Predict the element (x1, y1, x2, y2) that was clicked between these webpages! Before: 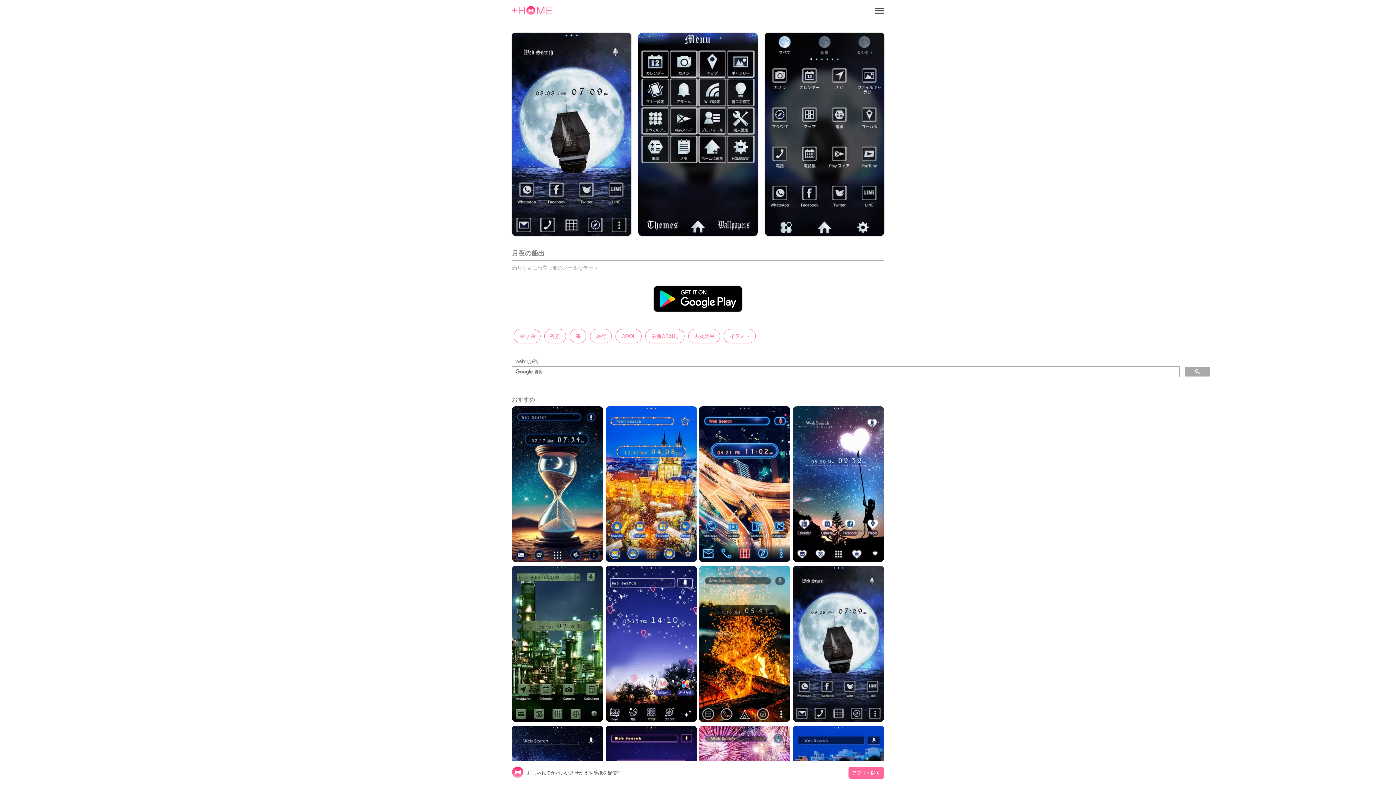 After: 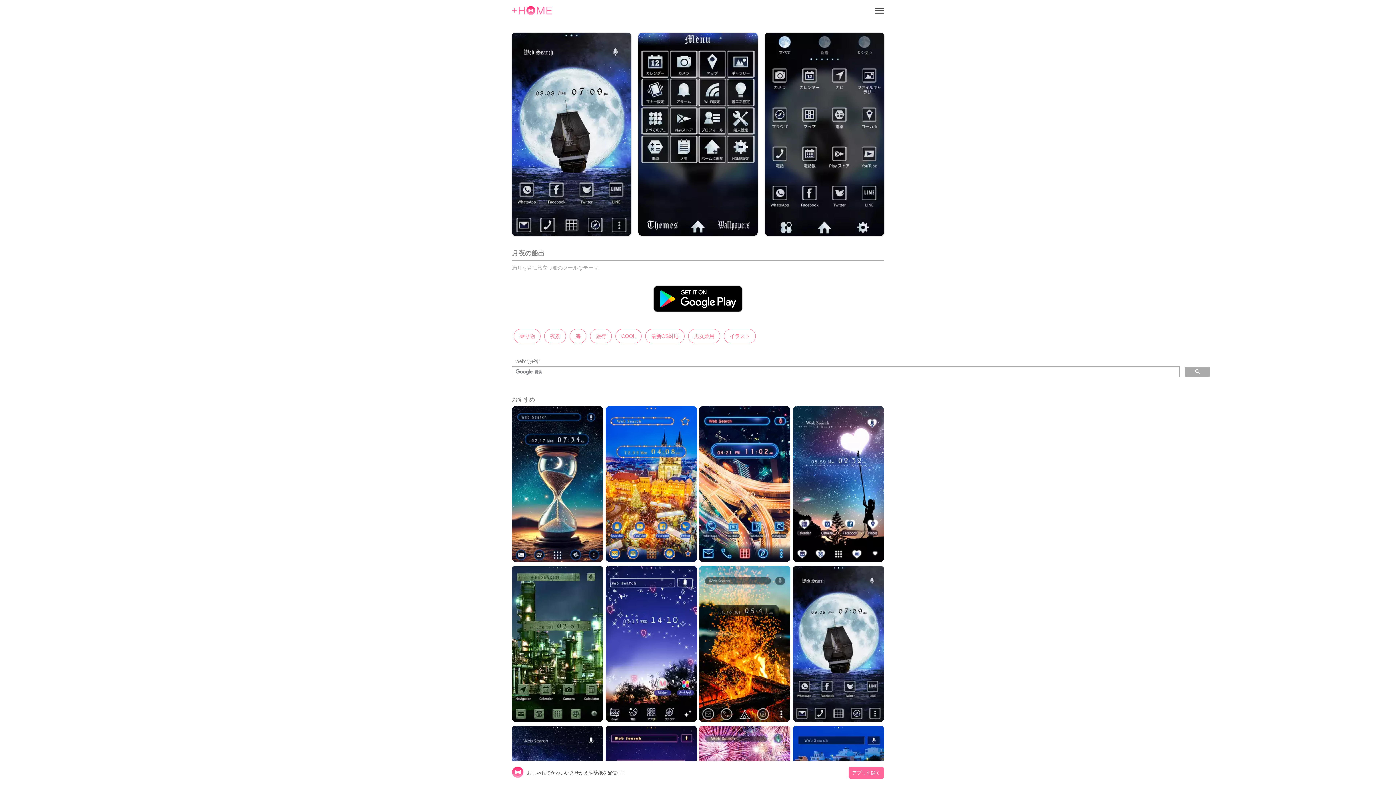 Action: bbox: (793, 717, 884, 723)